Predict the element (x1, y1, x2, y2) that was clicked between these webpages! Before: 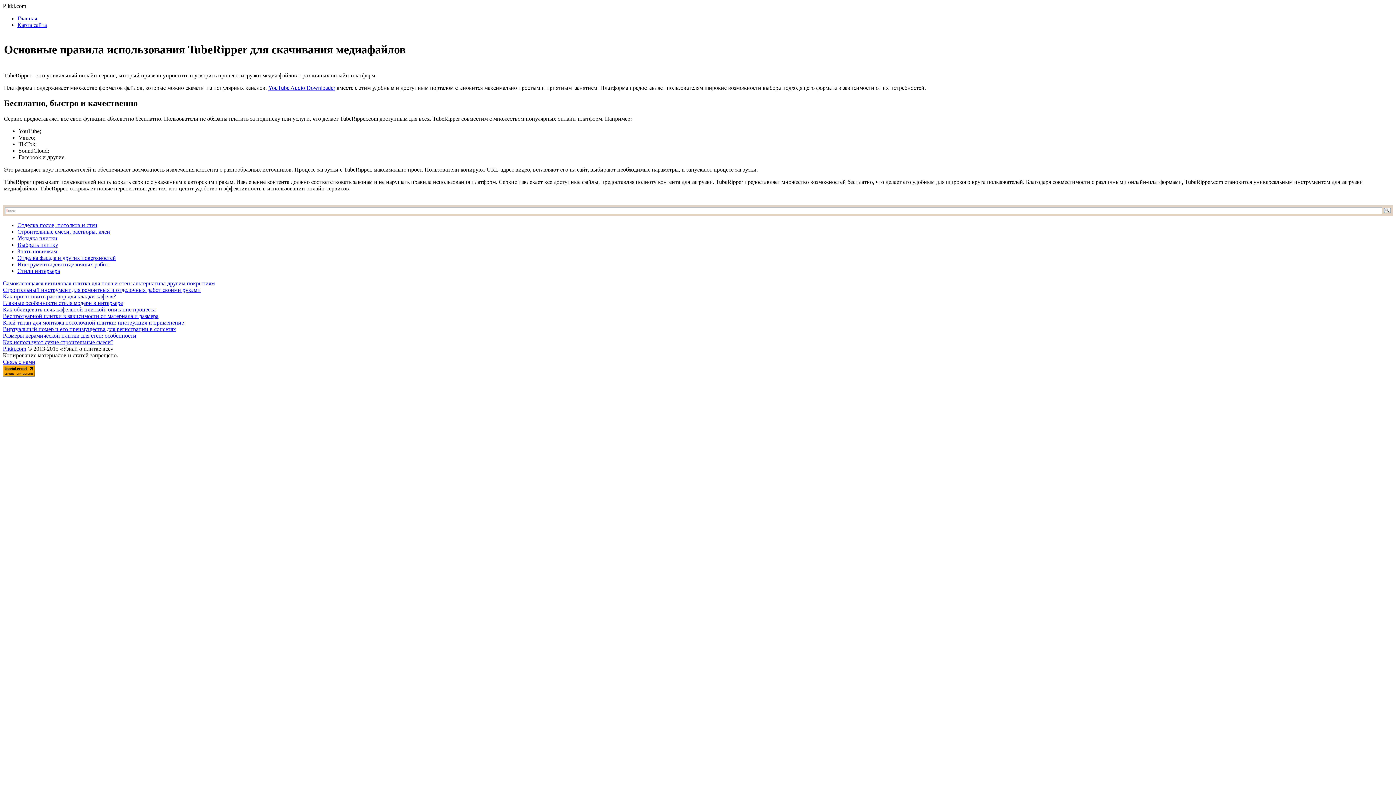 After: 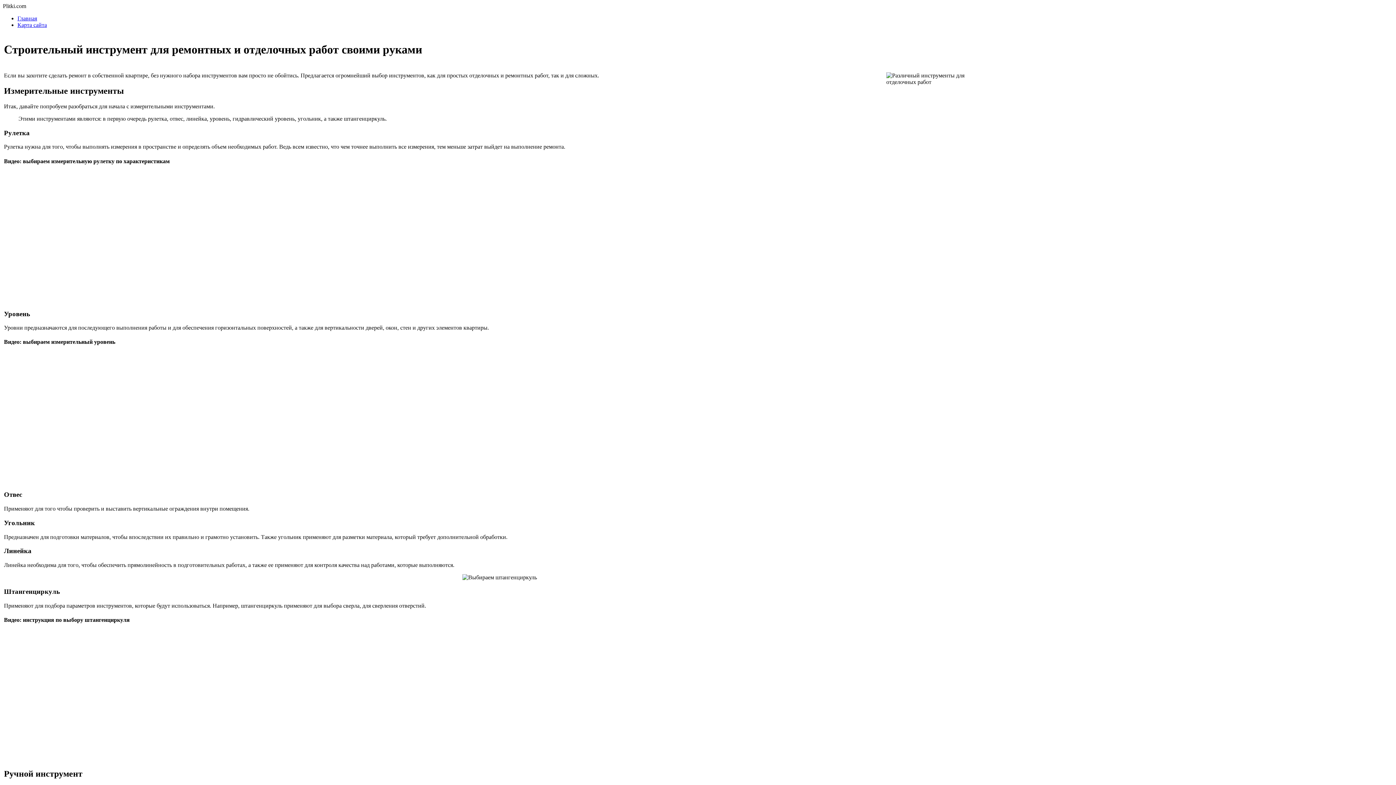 Action: label: Строительный инструмент для ремонтных и отделочных работ своими руками bbox: (2, 286, 200, 293)